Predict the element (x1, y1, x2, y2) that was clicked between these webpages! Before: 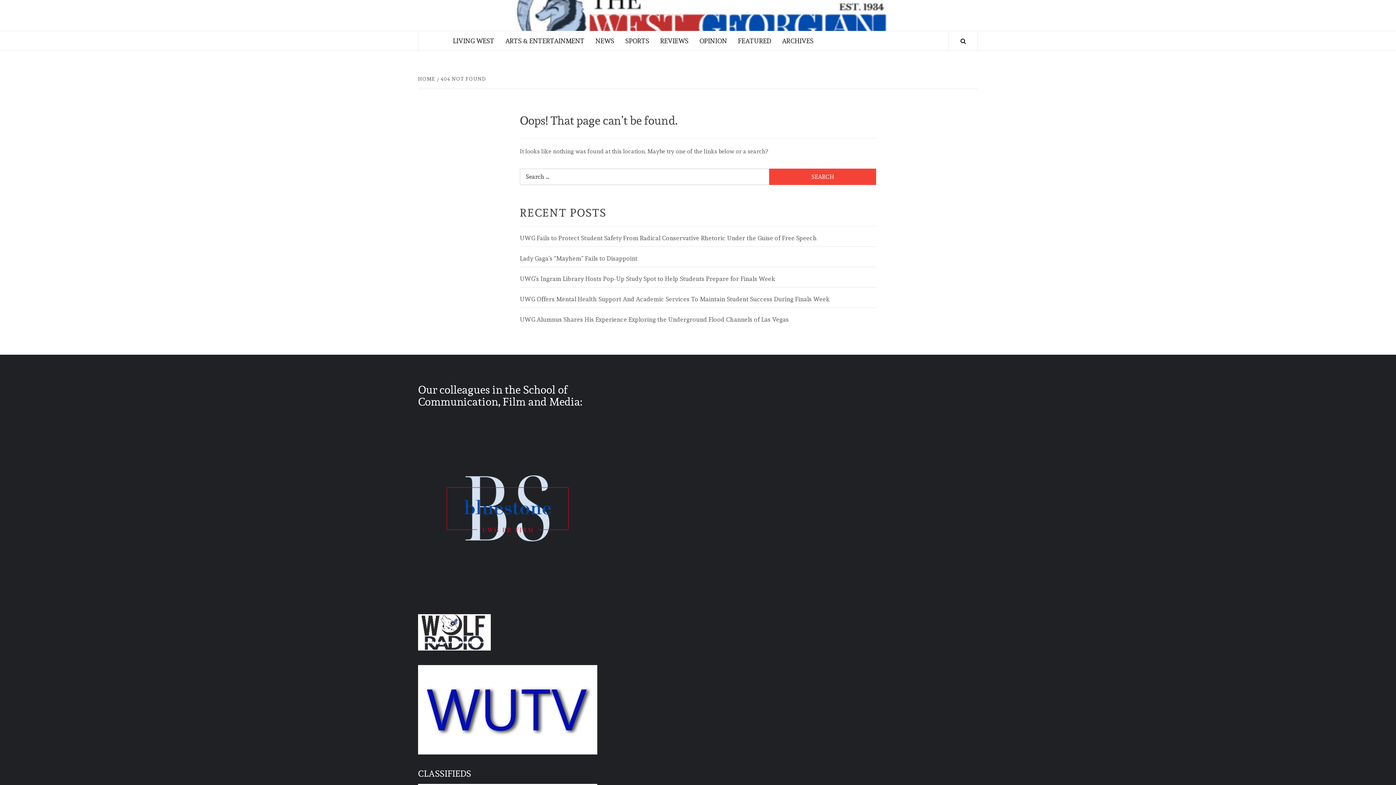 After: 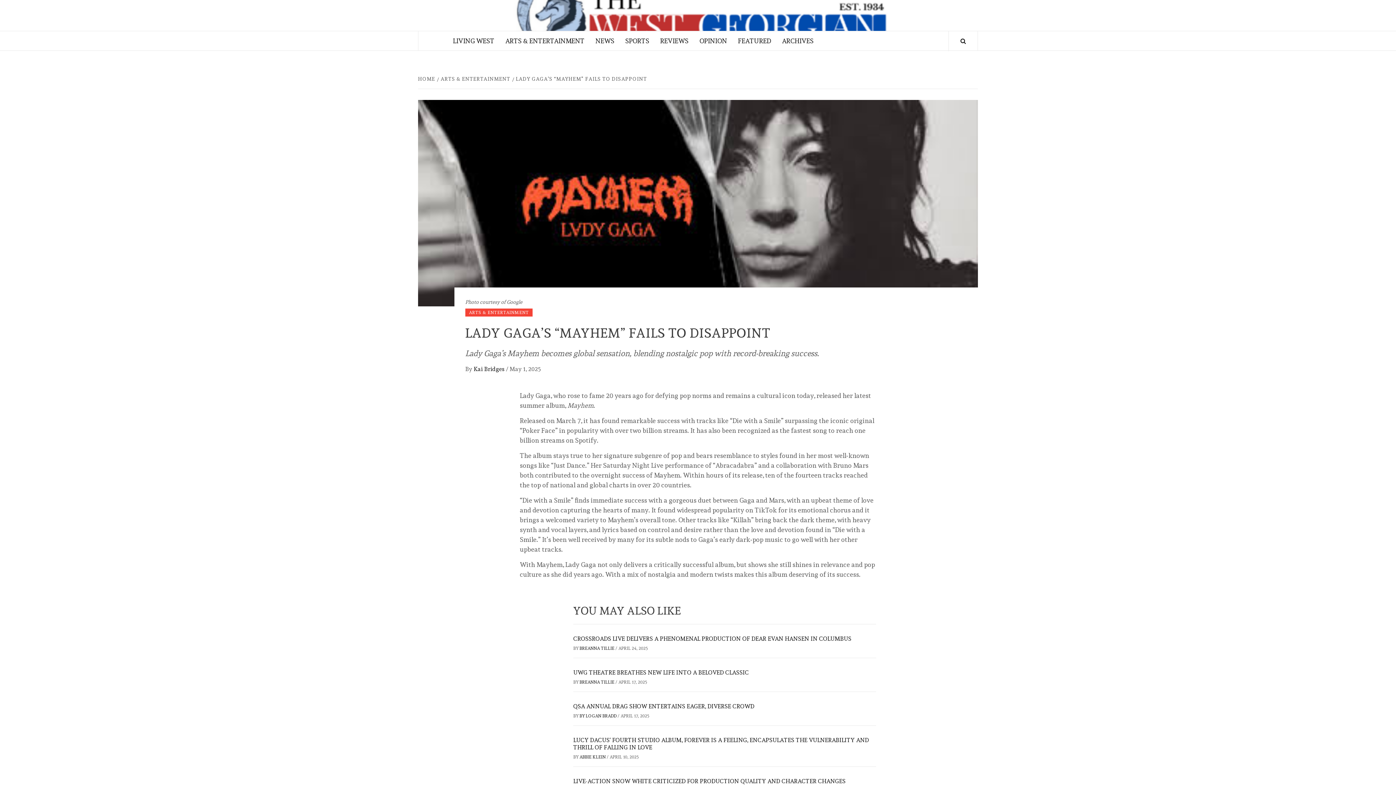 Action: label: Lady Gaga’s “Mayhem” Fails to Disappoint bbox: (520, 254, 876, 267)